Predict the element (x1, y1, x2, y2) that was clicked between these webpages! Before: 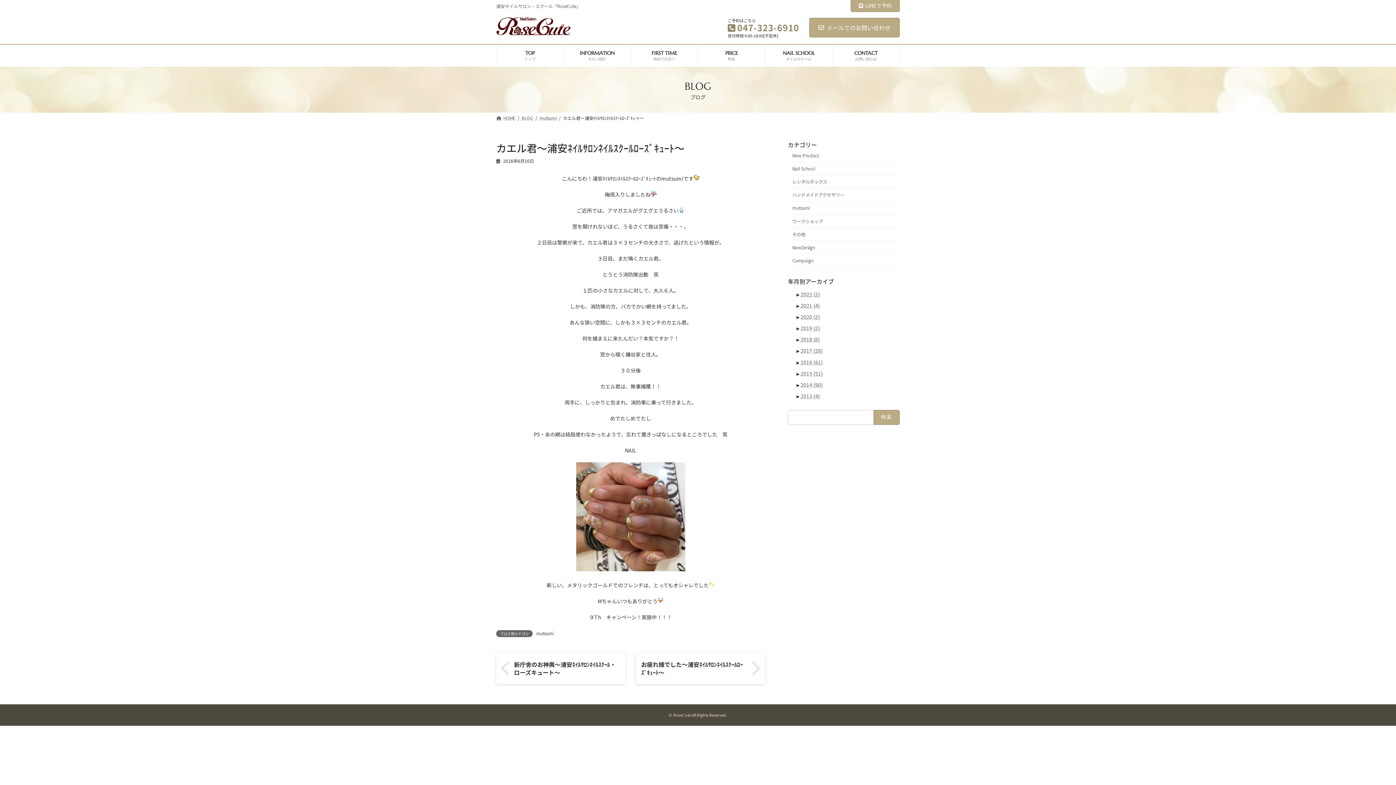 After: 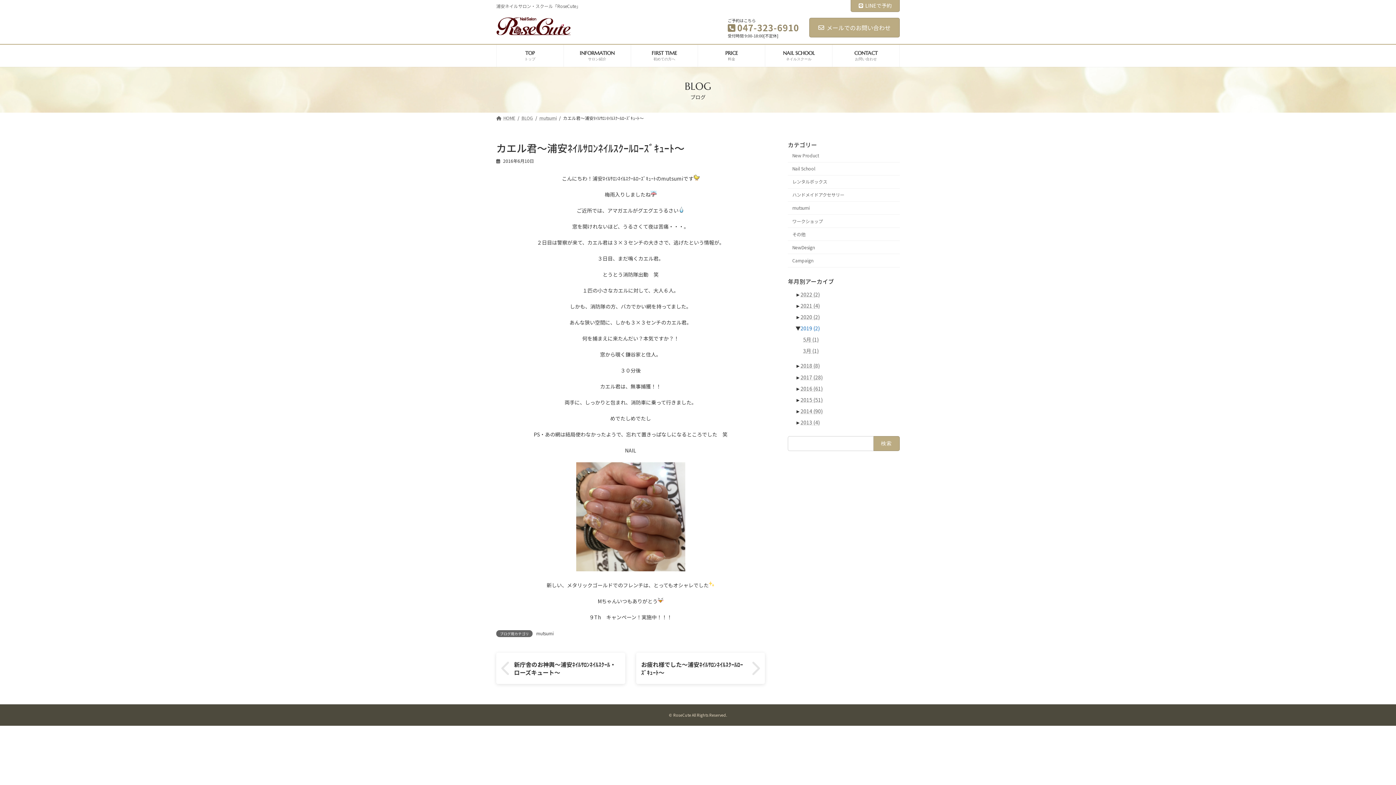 Action: bbox: (800, 324, 820, 332) label: 2019 (2)